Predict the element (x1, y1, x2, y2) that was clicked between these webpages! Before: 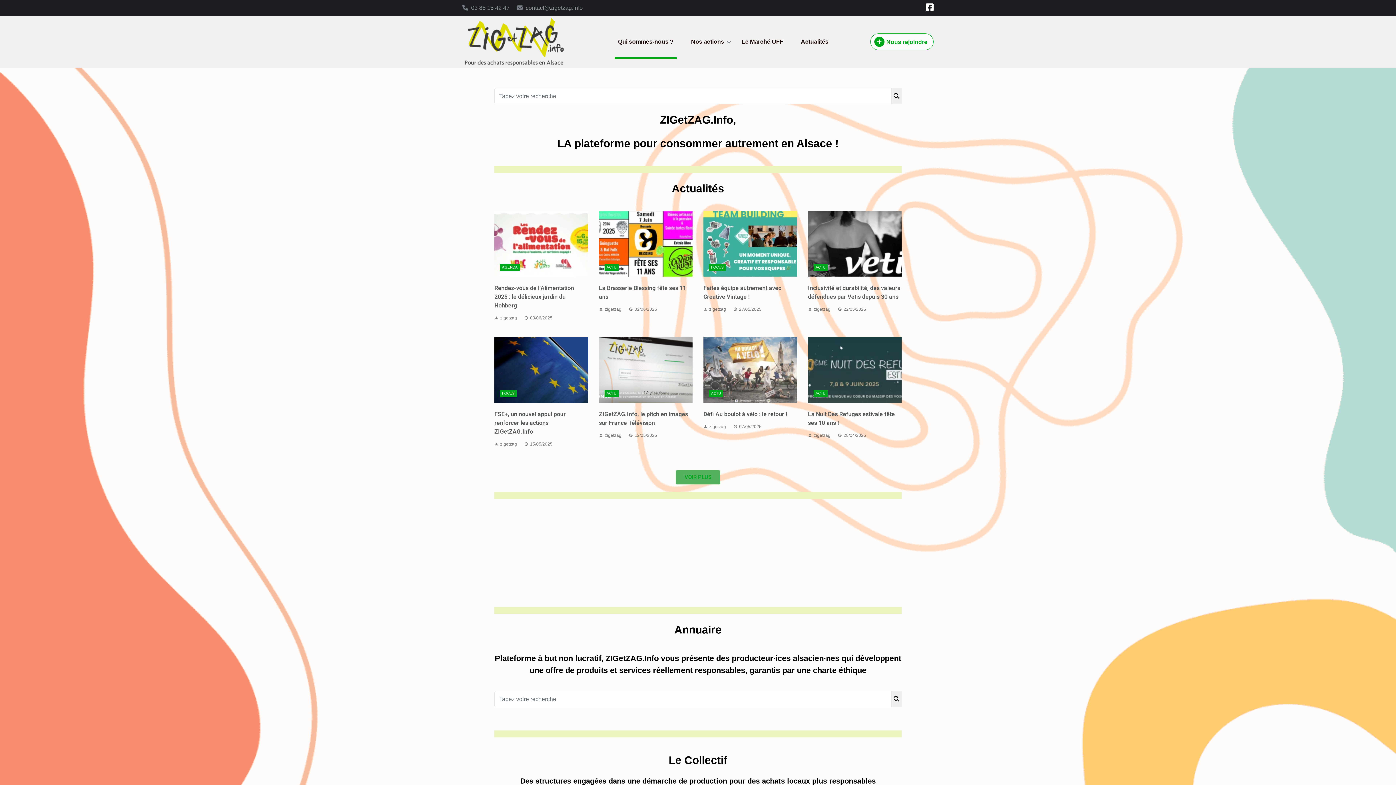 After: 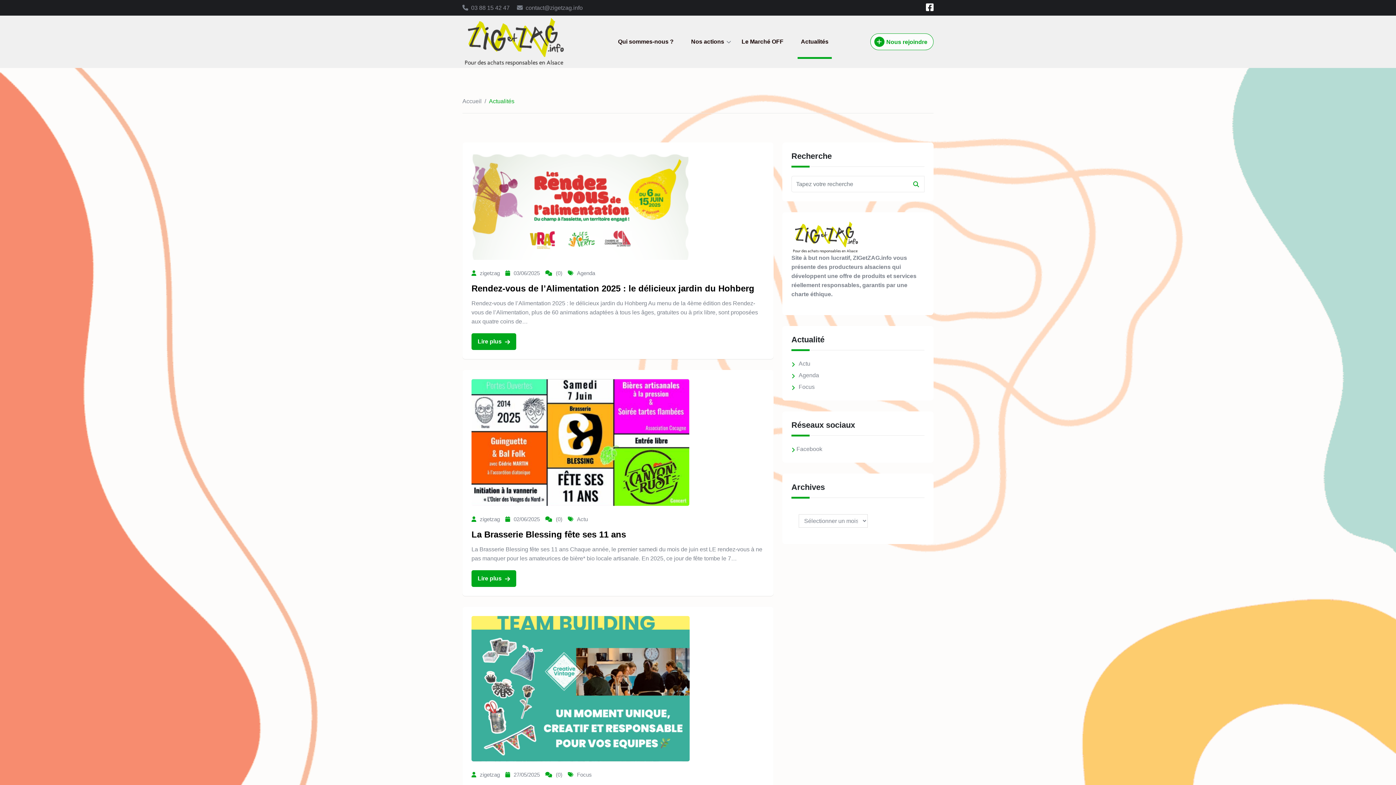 Action: bbox: (792, 24, 837, 58) label: Actualités